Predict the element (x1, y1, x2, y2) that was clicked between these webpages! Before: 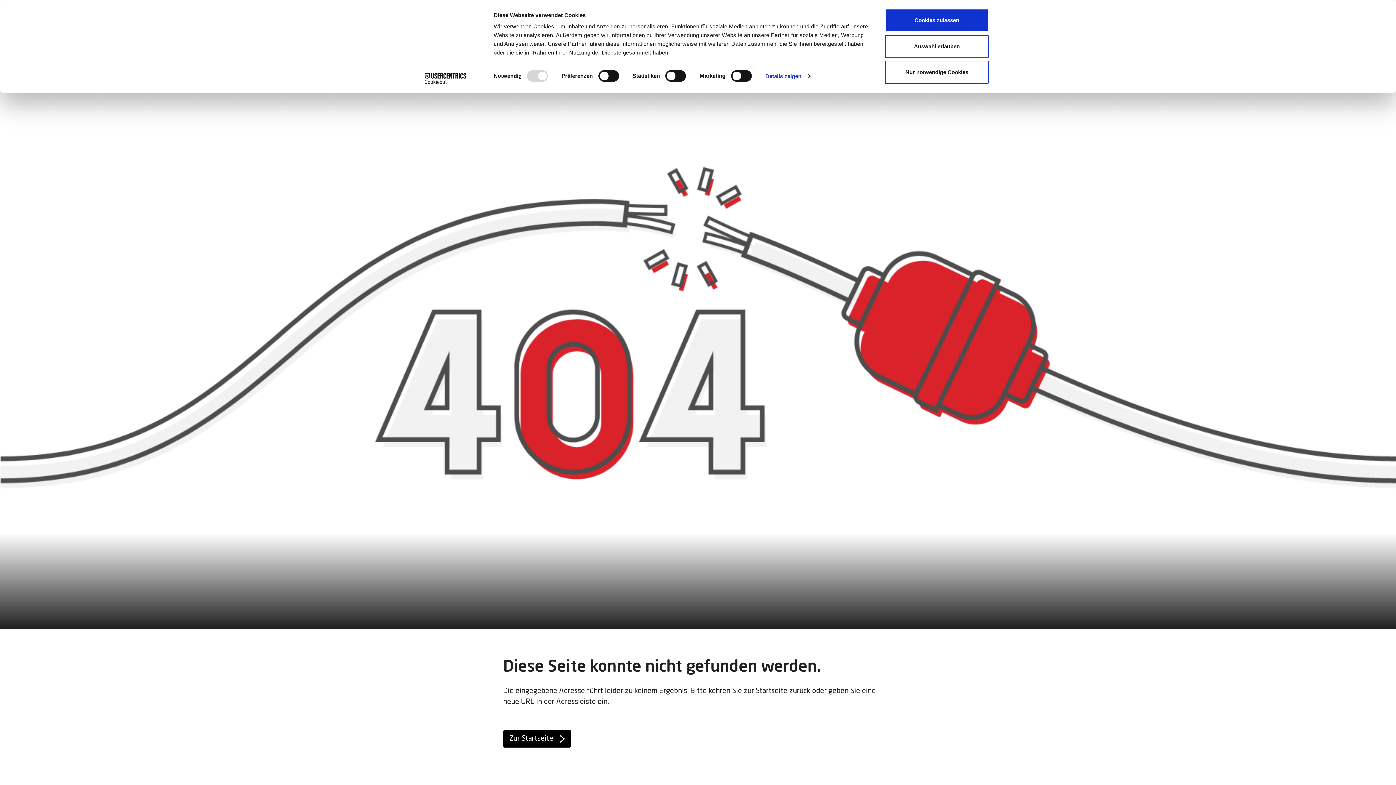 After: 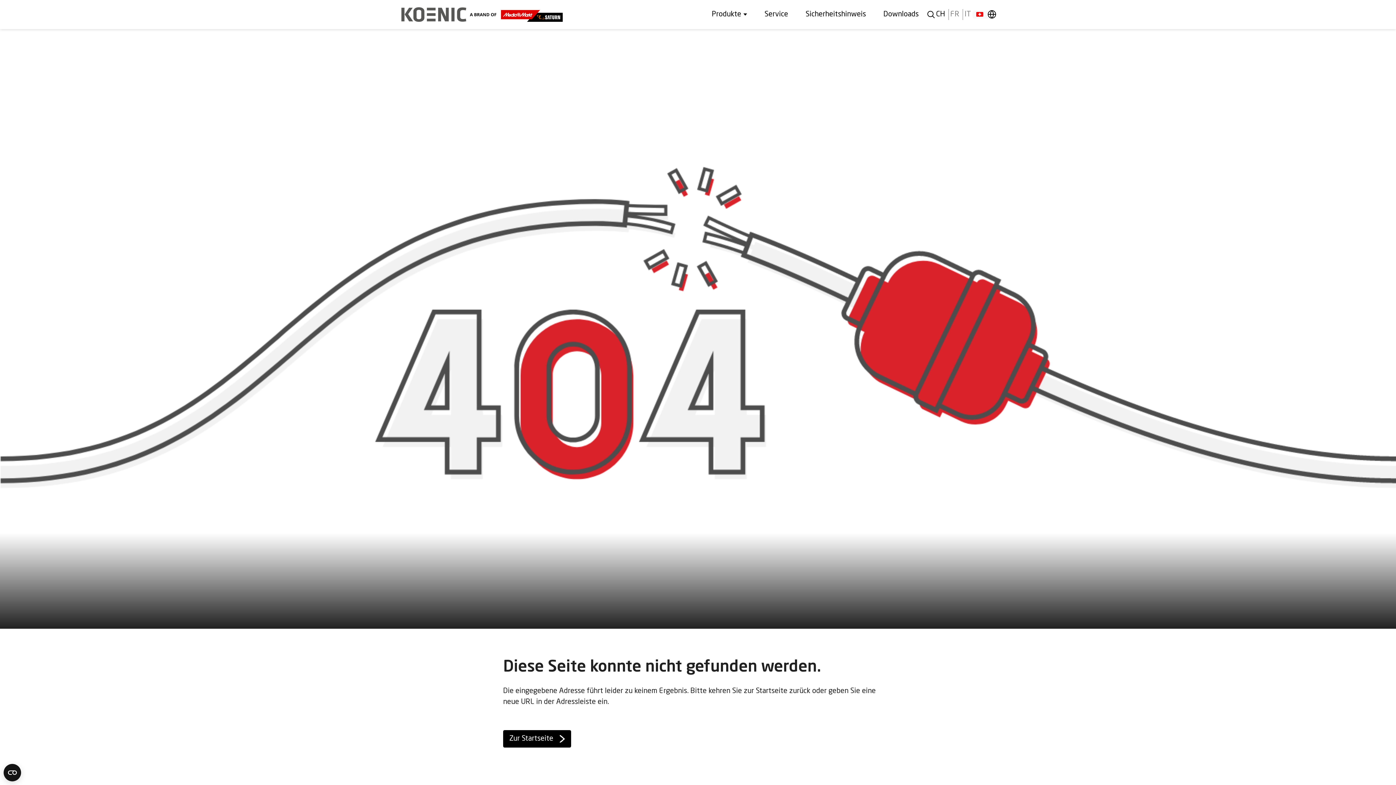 Action: bbox: (885, 8, 989, 32) label: Cookies zulassen